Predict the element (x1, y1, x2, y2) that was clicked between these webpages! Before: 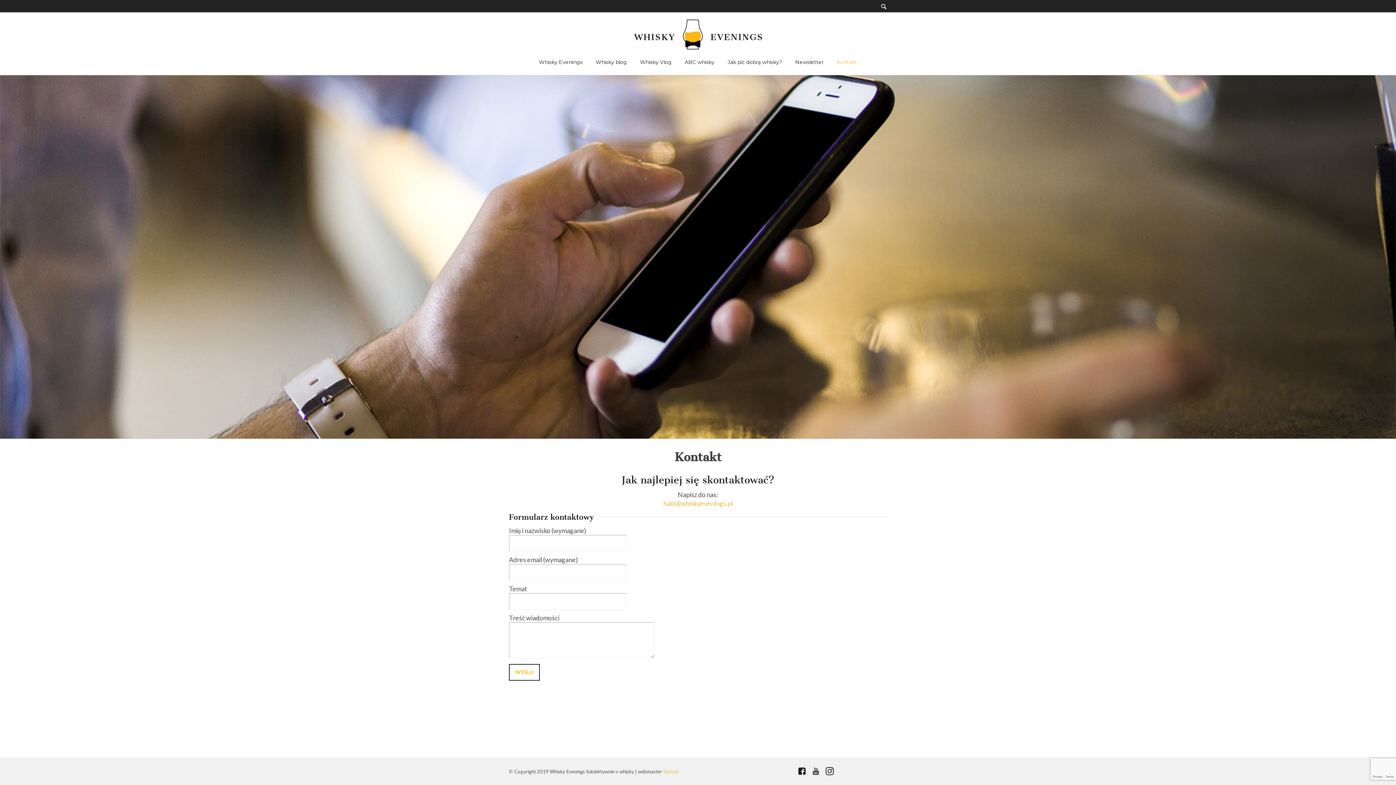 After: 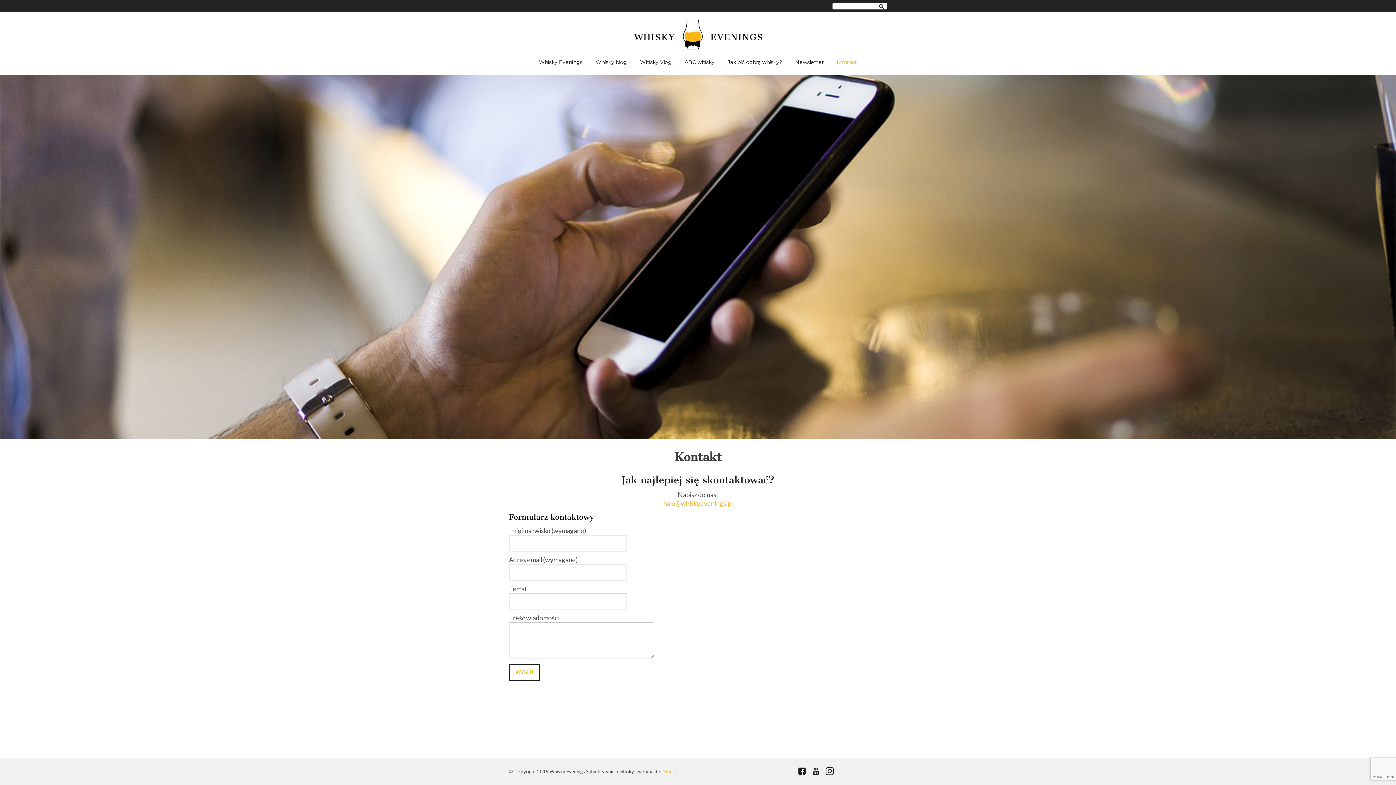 Action: bbox: (880, 2, 887, 9)